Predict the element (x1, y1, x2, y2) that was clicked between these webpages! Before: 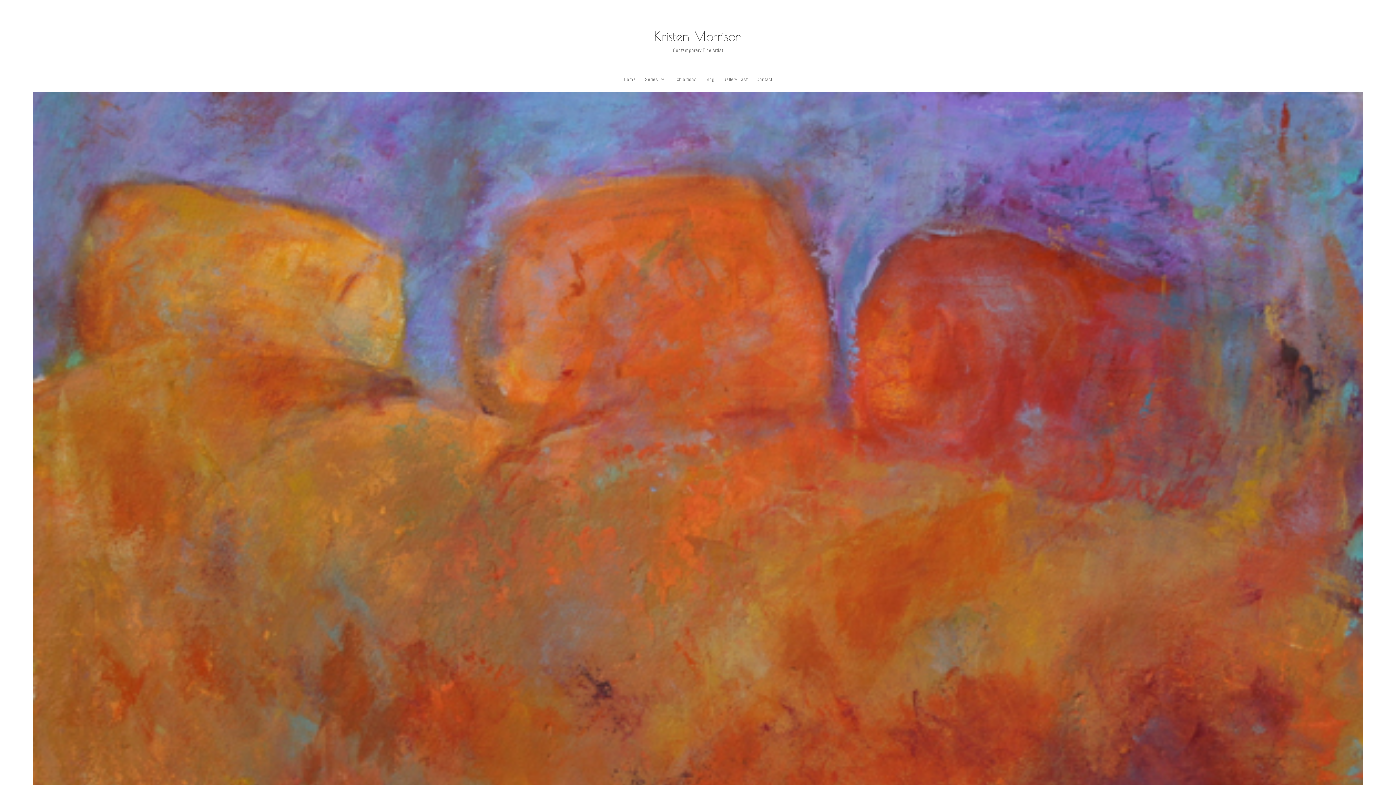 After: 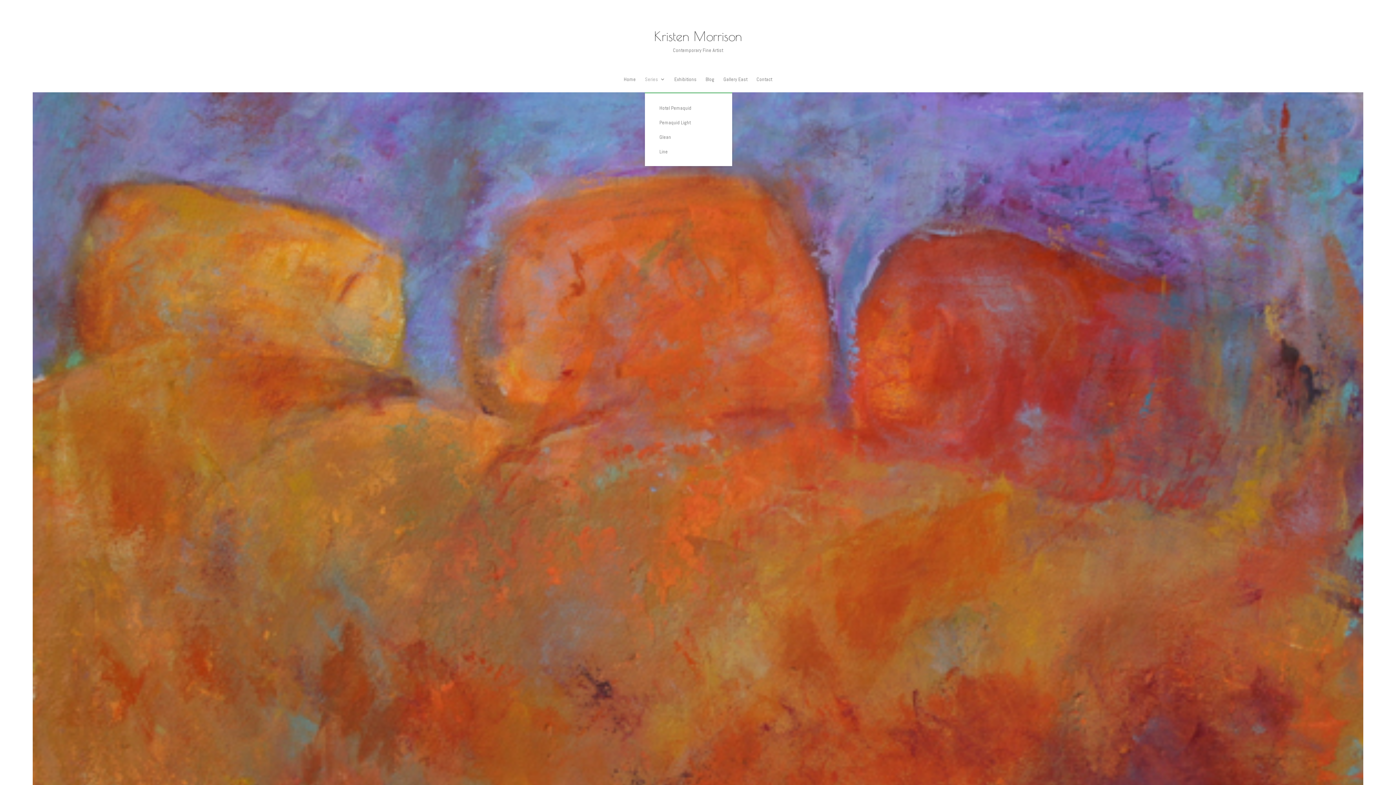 Action: bbox: (645, 76, 665, 92) label: Series